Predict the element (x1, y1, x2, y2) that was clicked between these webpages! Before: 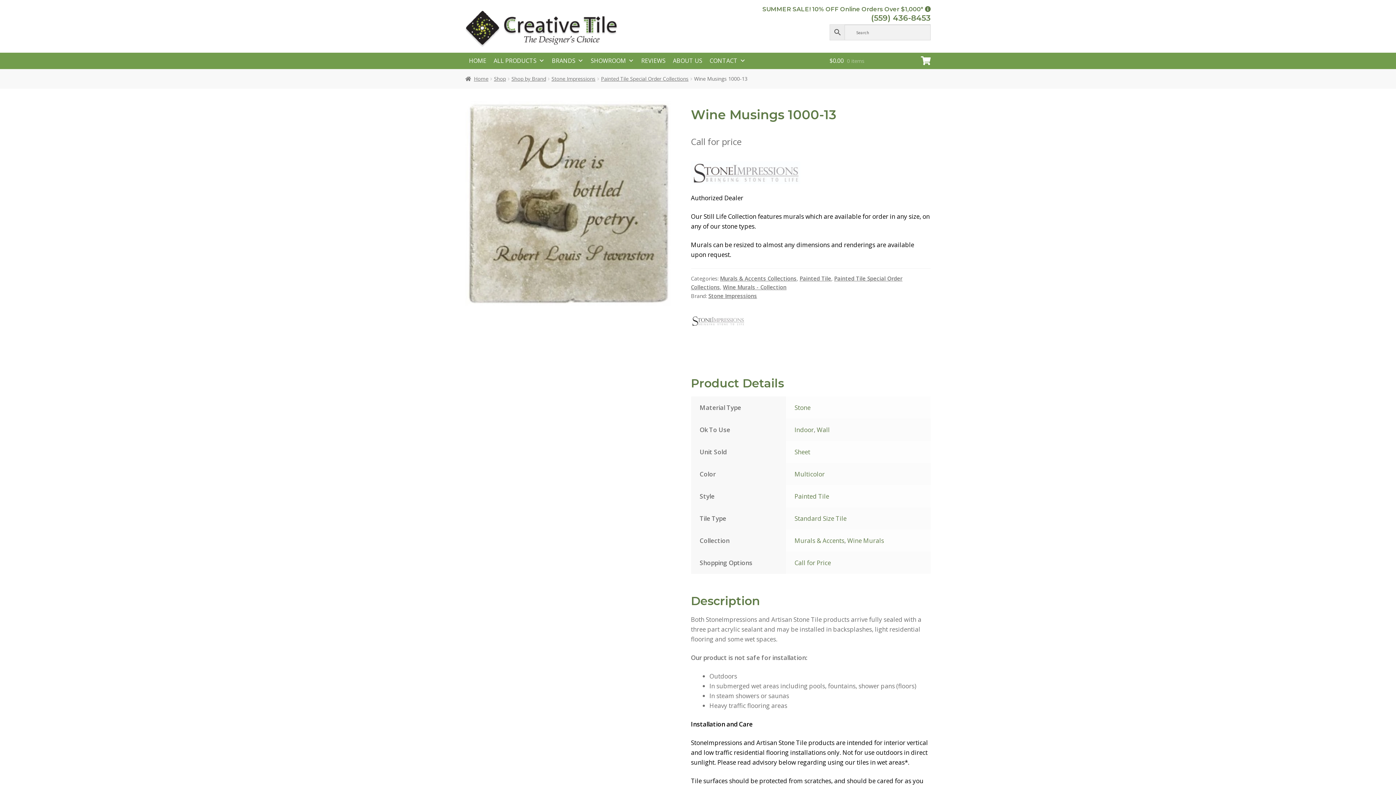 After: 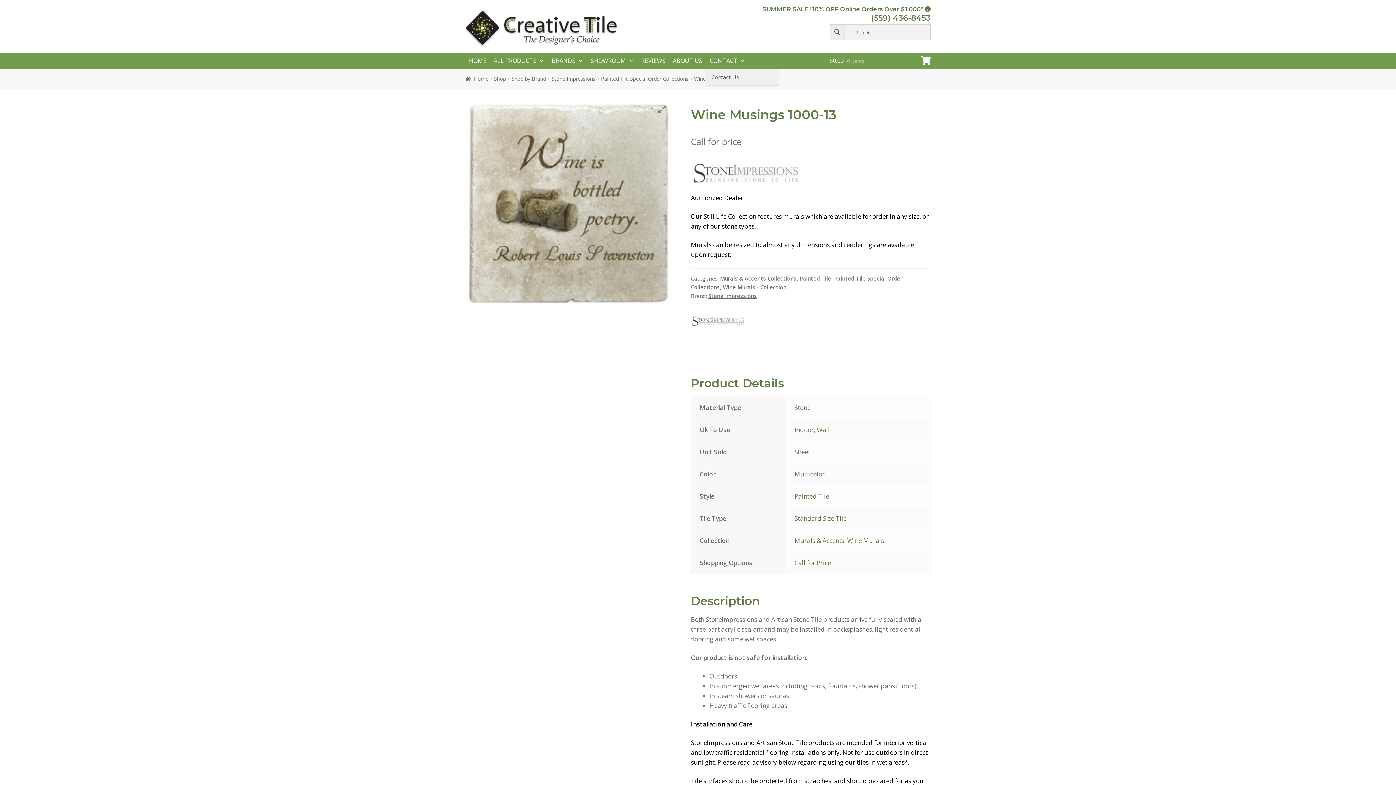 Action: bbox: (706, 52, 749, 69) label: CONTACT